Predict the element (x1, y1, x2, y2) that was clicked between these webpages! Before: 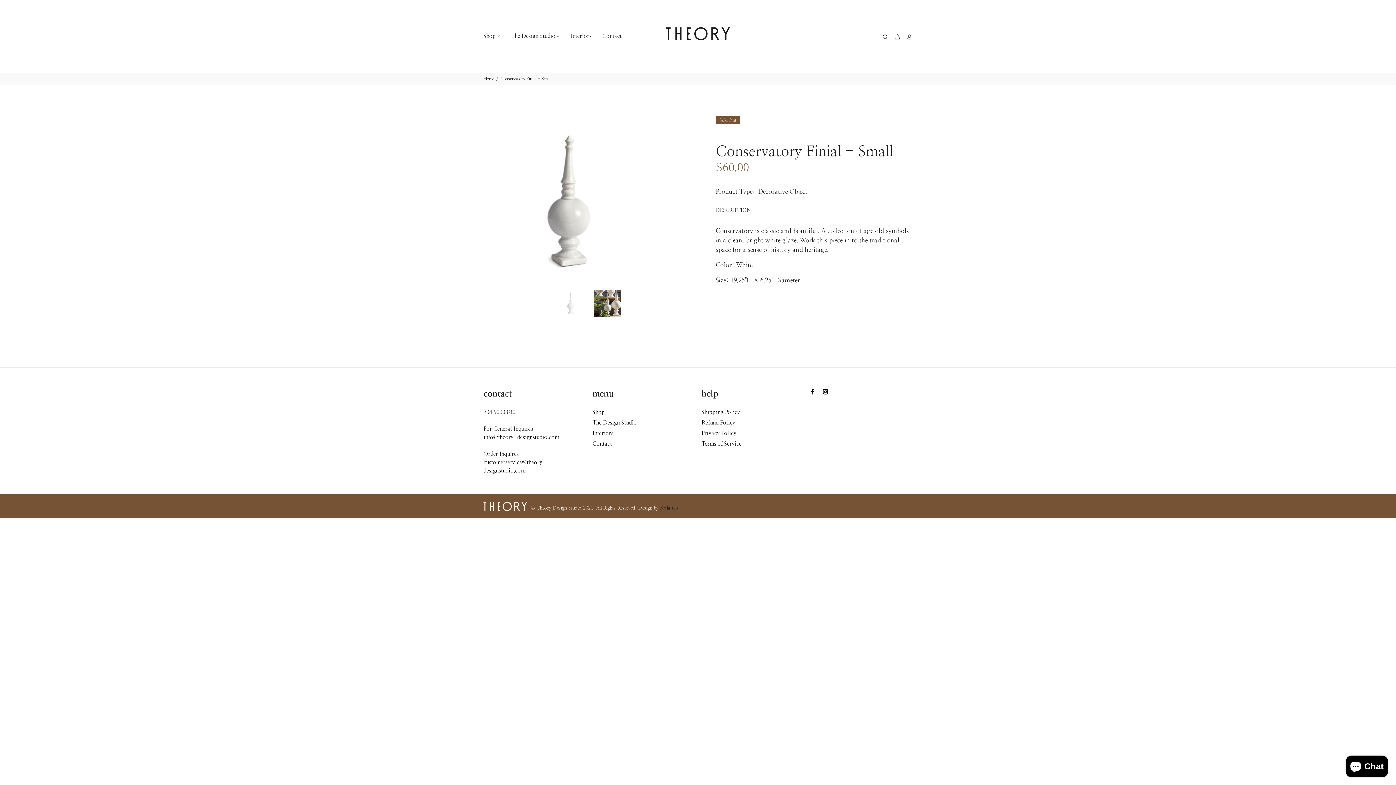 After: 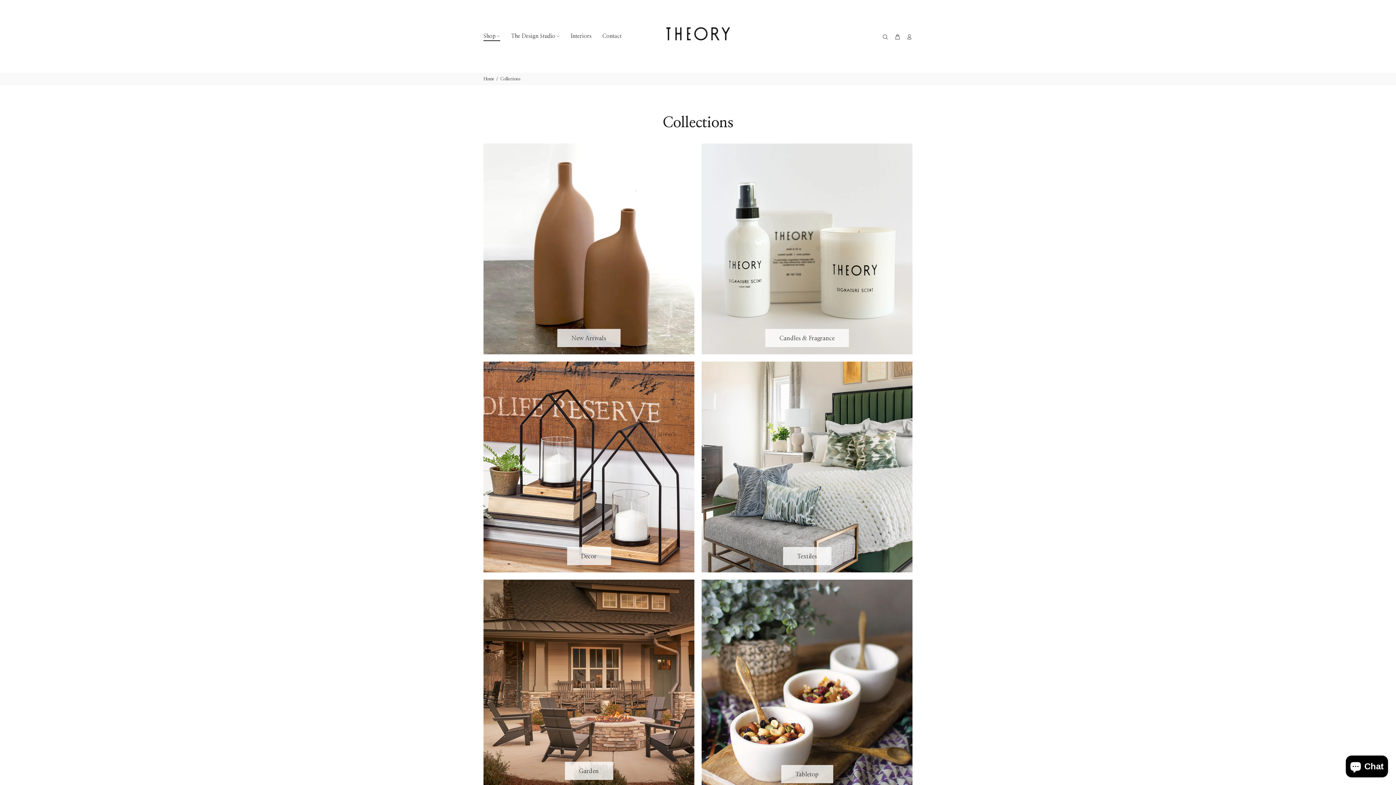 Action: label: Shop bbox: (479, 30, 505, 42)